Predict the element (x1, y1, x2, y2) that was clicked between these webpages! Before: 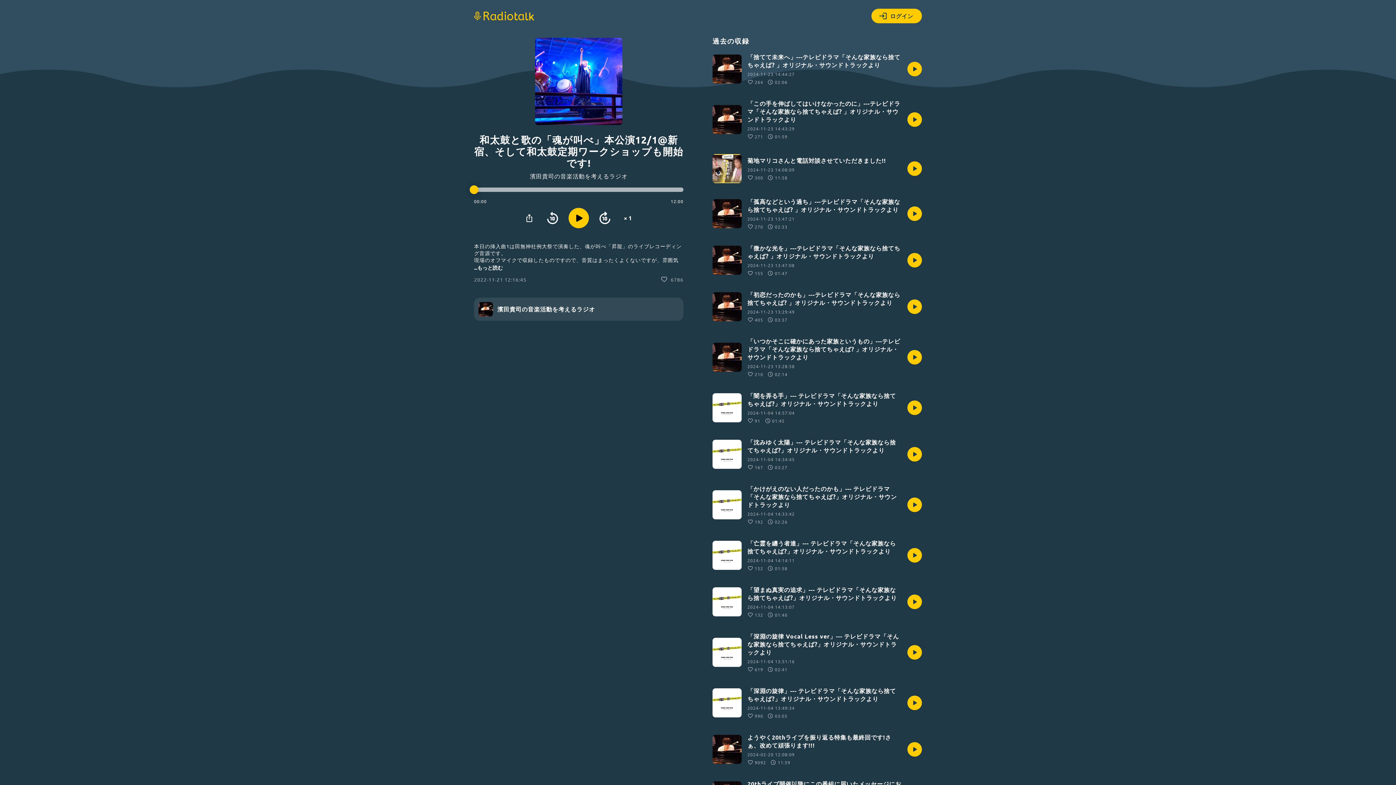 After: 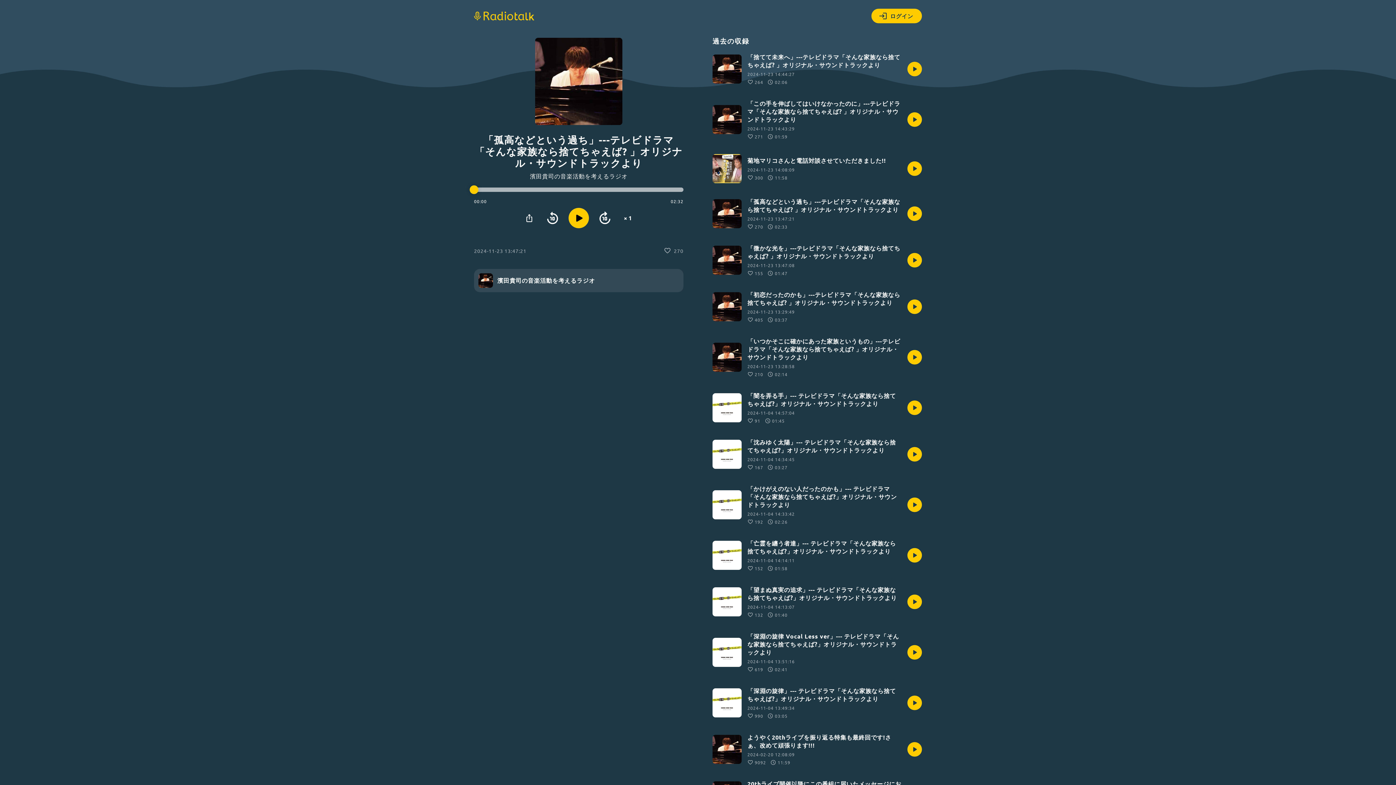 Action: label: 「孤高などという過ち」---テレビドラマ「そんな家族なら捨てちゃえば? 」オリジナル・サウンドトラックより

2024-11-23 13:47:21
270
02:33 bbox: (712, 197, 922, 229)